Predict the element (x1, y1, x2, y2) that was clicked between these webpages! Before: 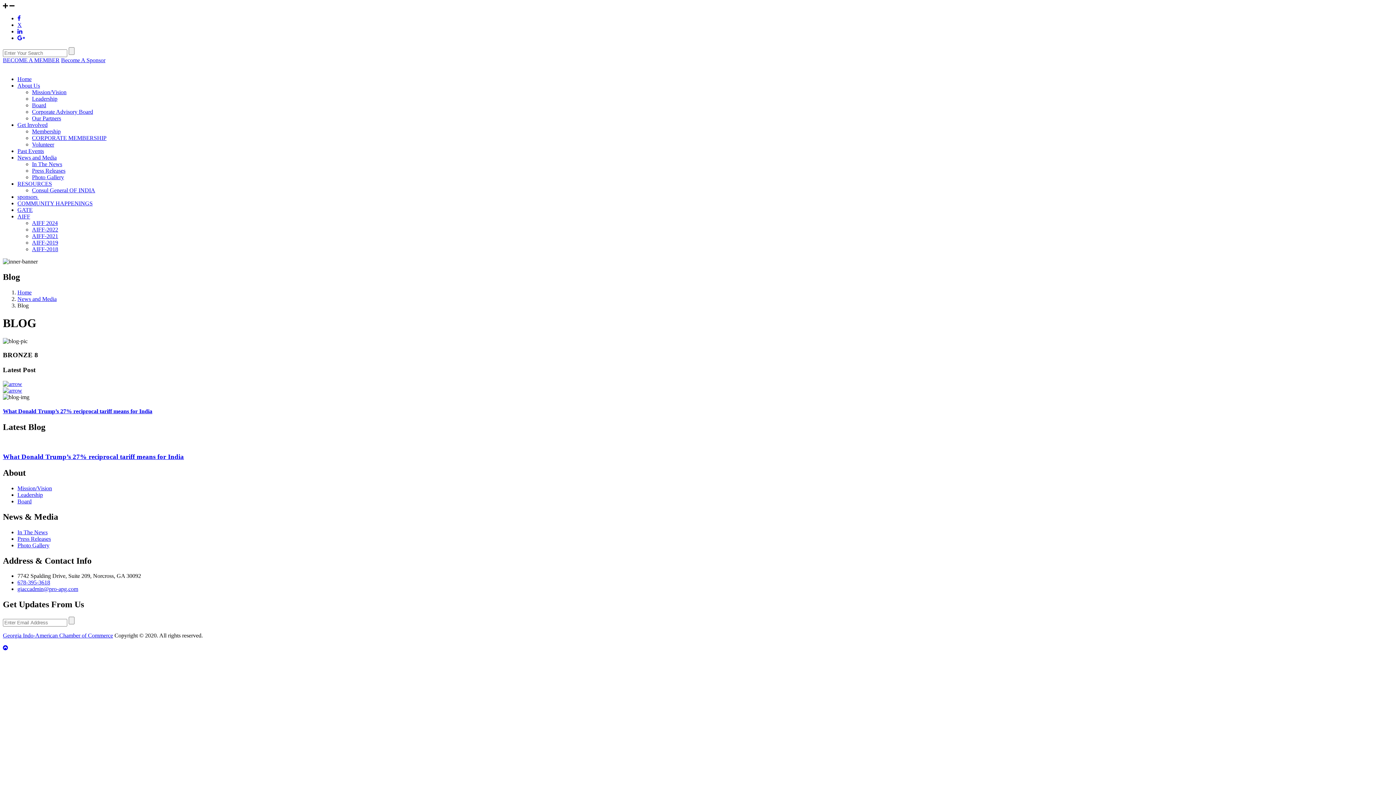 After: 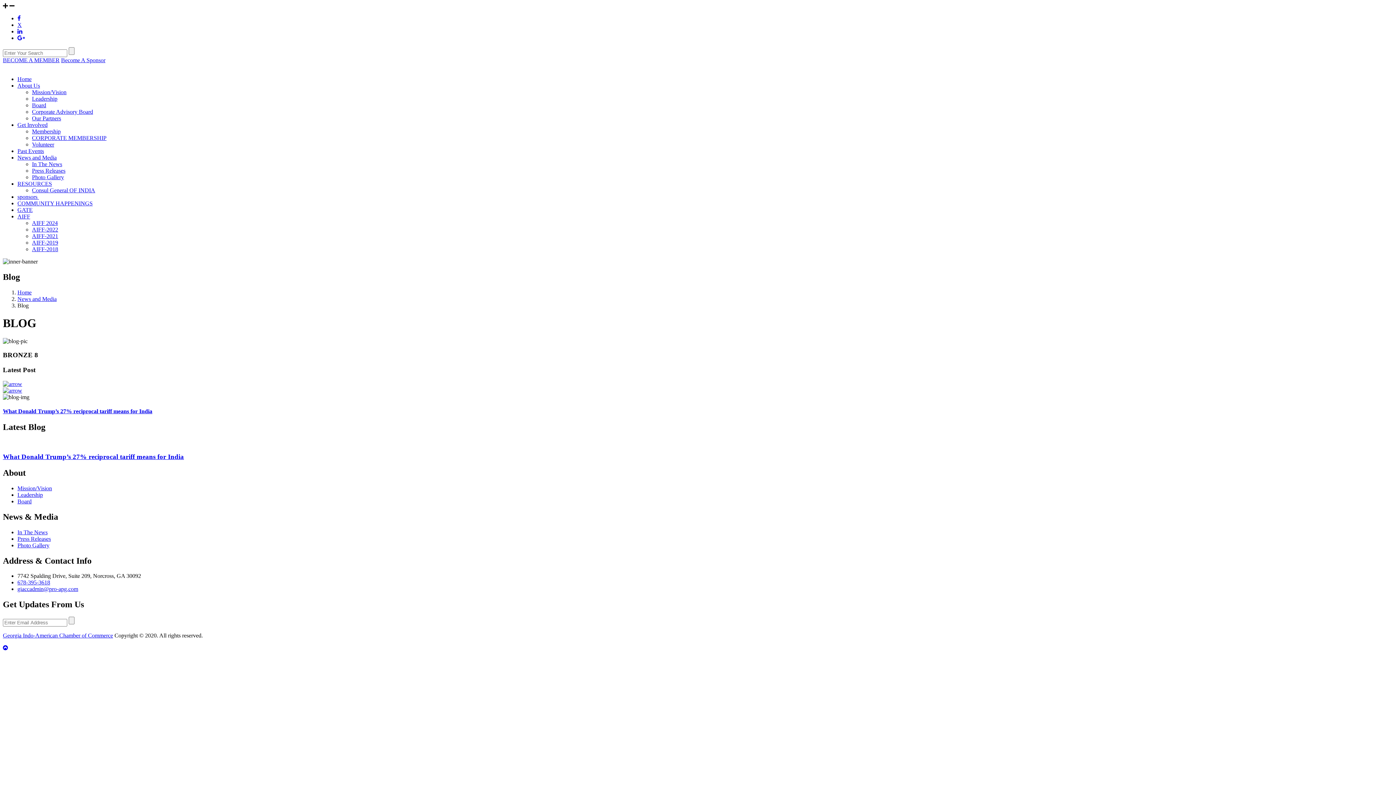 Action: label: About Us bbox: (17, 82, 40, 88)